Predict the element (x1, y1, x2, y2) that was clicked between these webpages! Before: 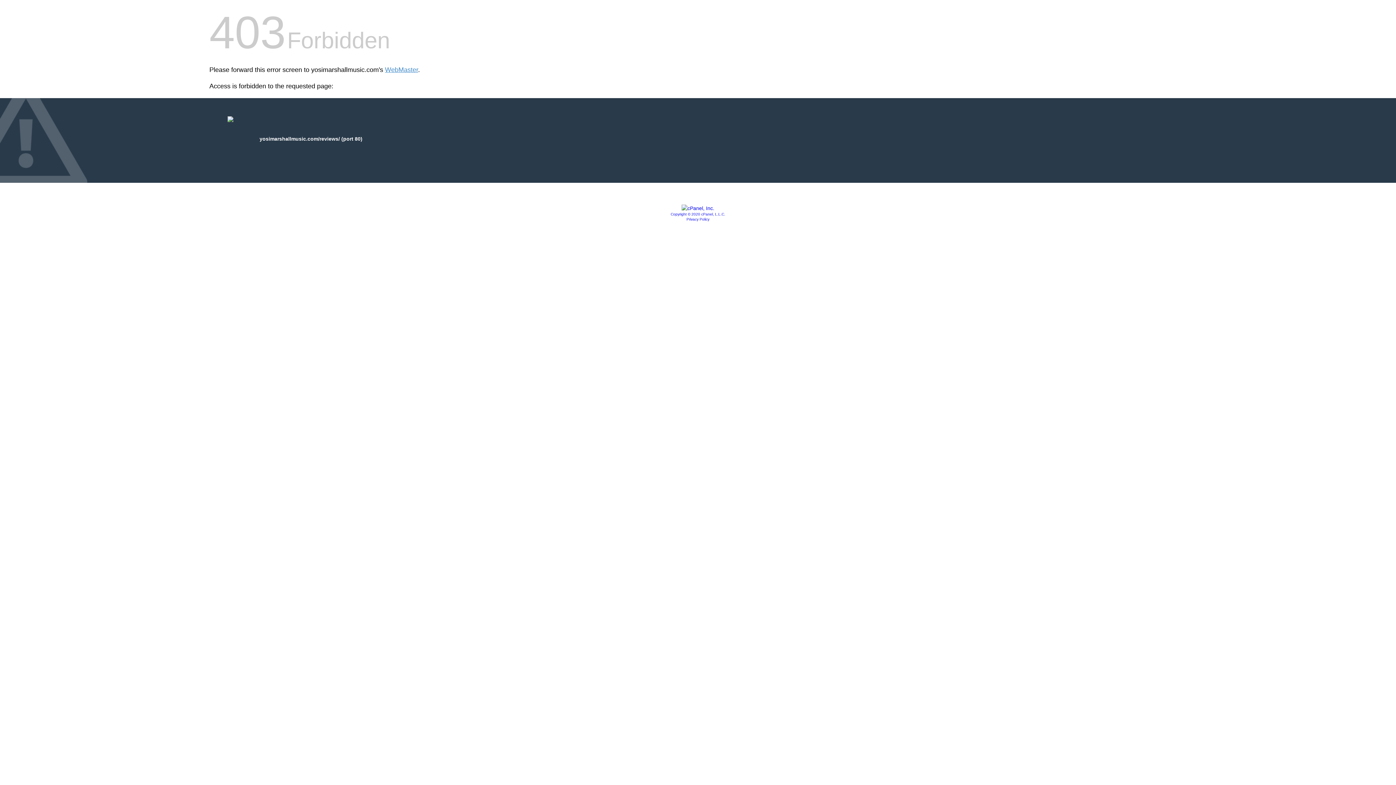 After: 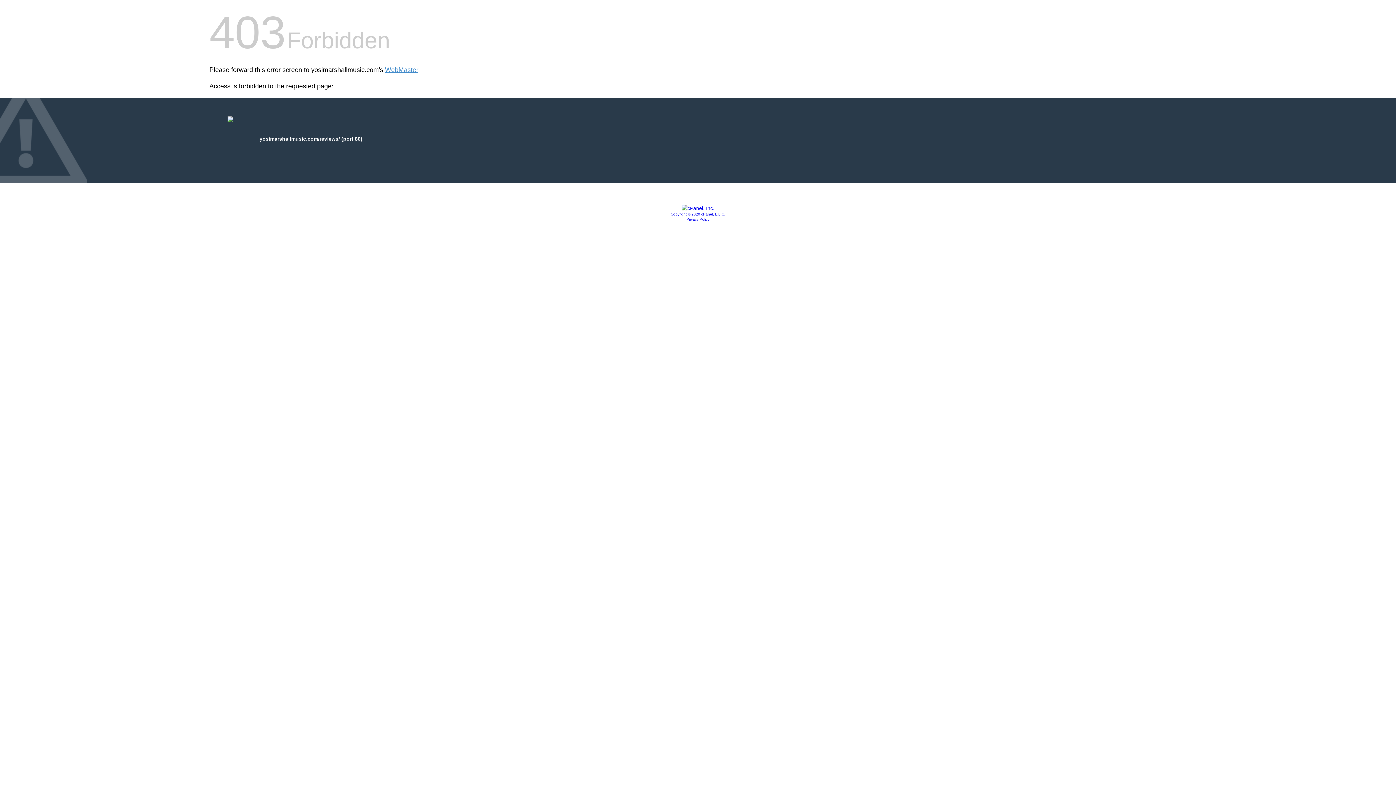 Action: bbox: (681, 205, 714, 211)